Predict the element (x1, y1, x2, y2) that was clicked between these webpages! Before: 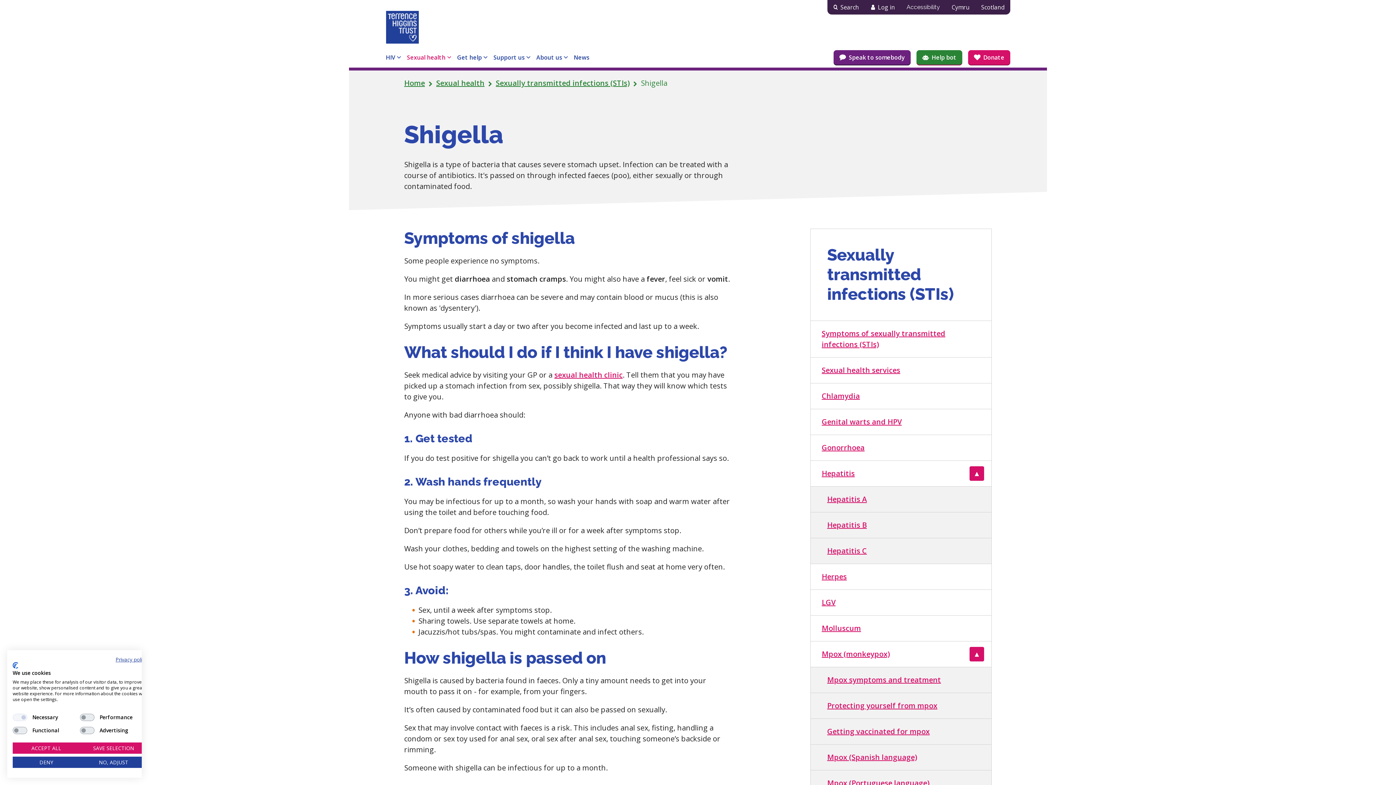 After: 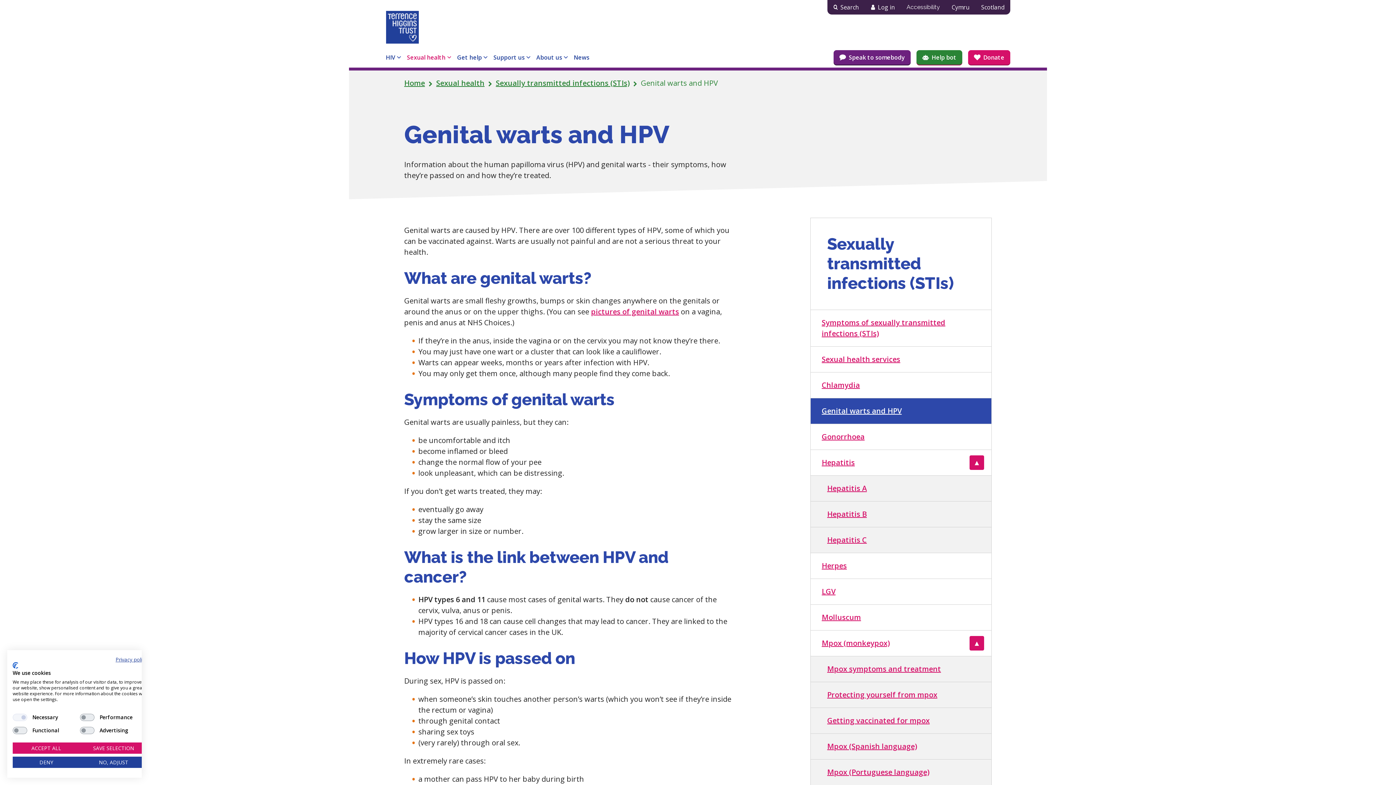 Action: bbox: (811, 409, 991, 435) label: Genital warts and HPV